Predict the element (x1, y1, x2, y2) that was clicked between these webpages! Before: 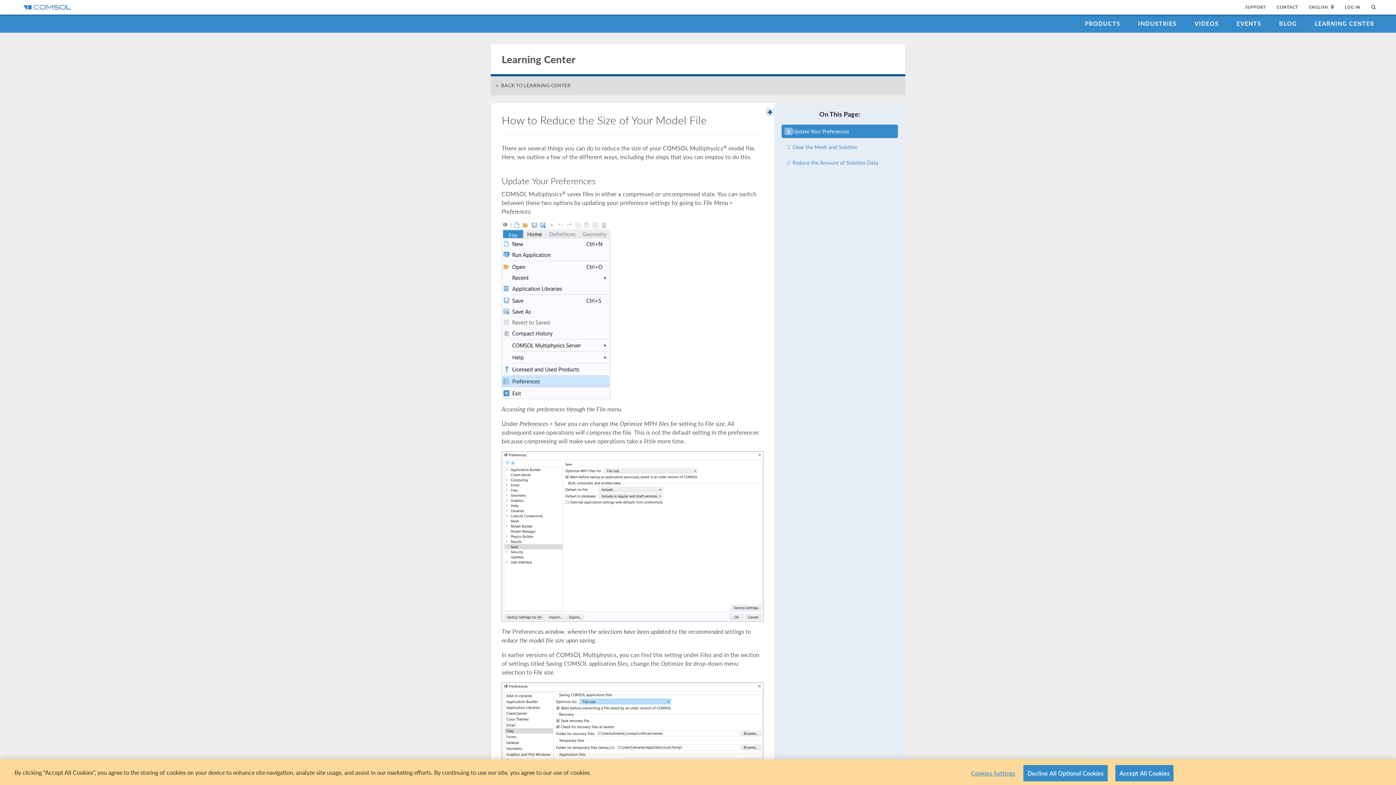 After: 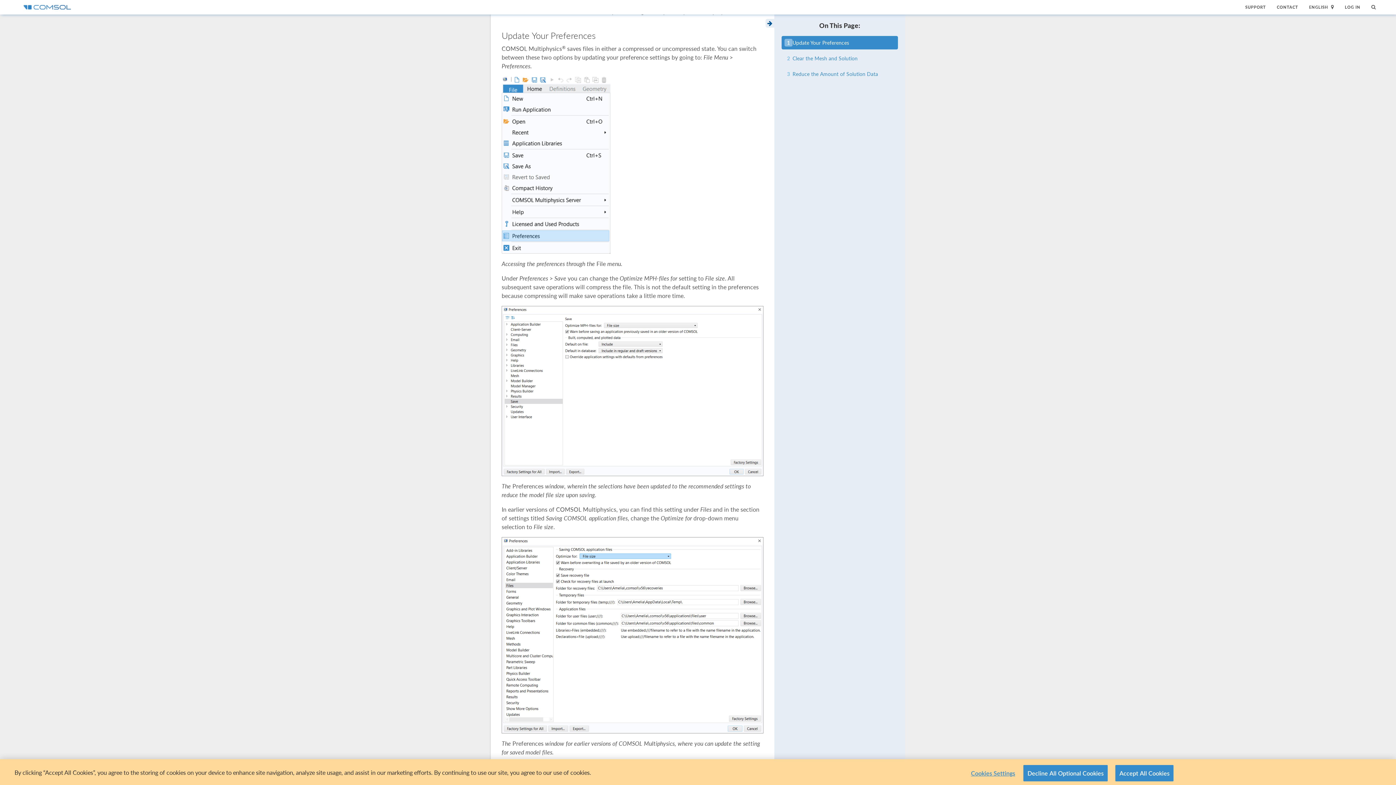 Action: bbox: (781, 124, 898, 138) label: 1
Update Your Preferences